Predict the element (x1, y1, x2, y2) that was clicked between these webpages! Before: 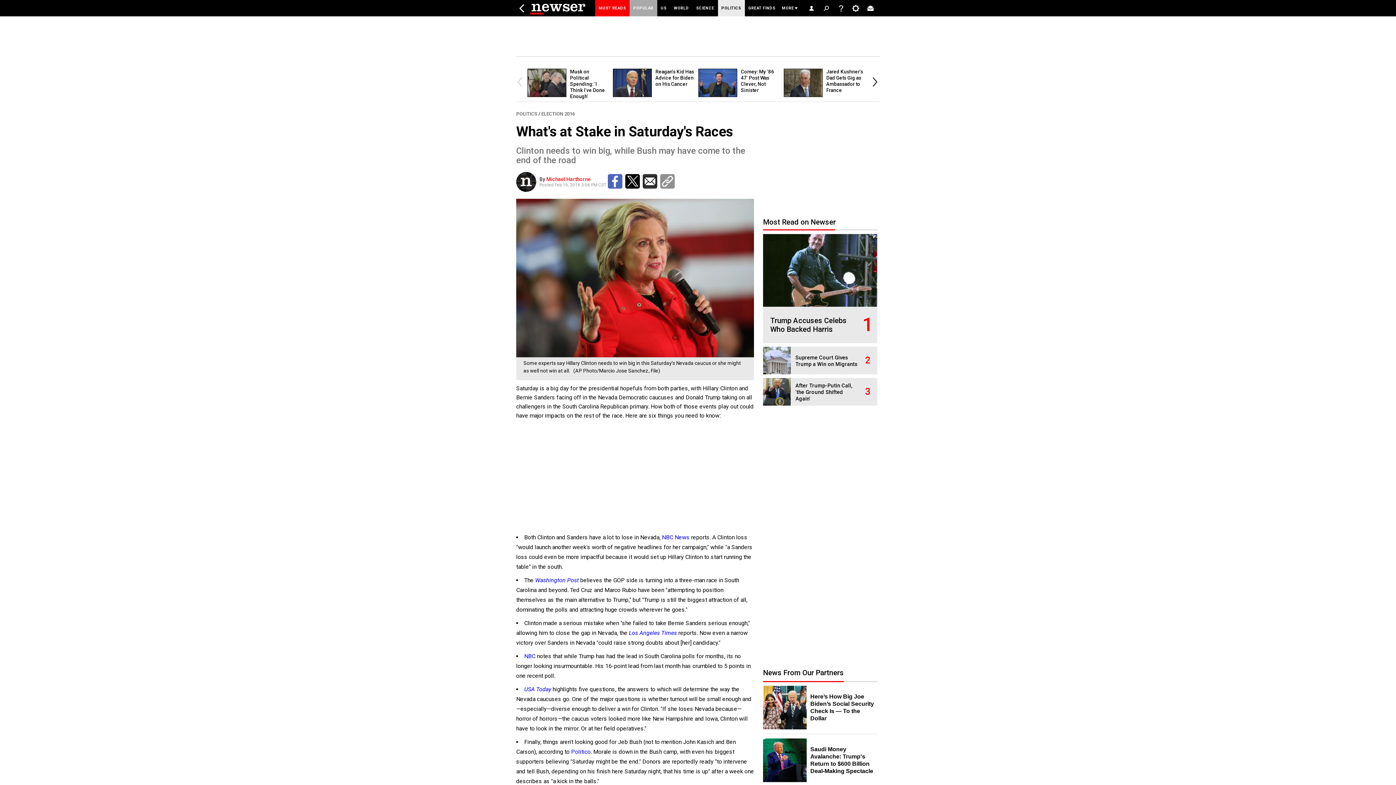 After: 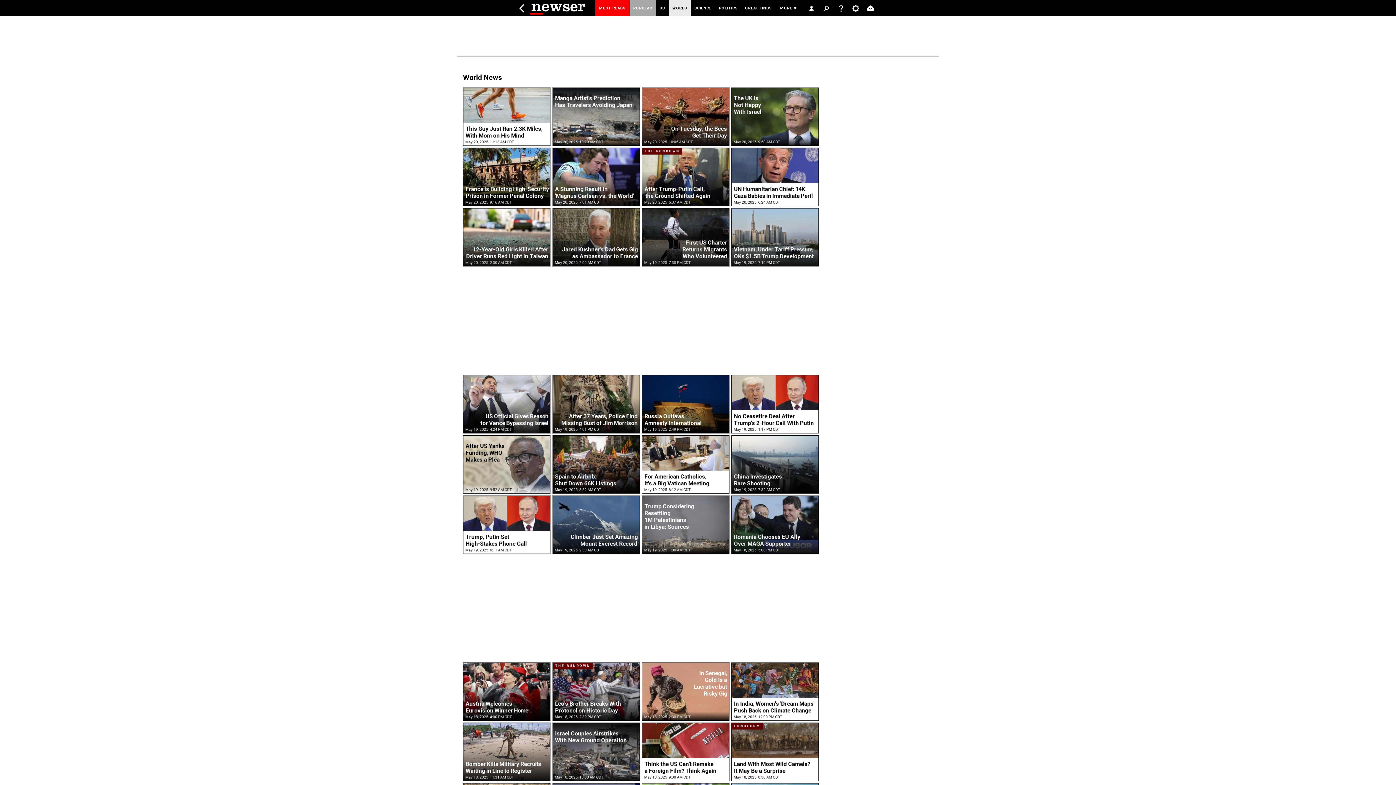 Action: label: WORLD bbox: (670, 0, 692, 16)